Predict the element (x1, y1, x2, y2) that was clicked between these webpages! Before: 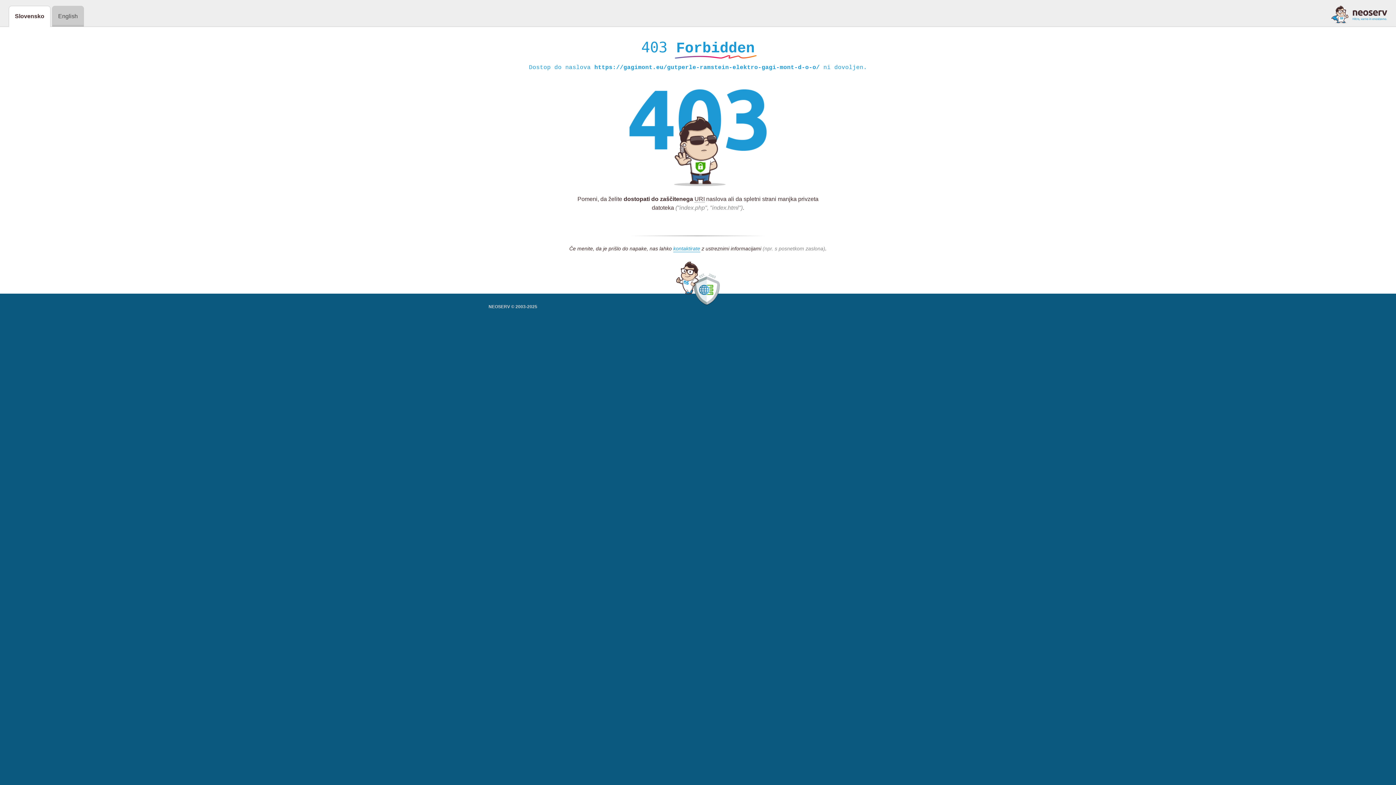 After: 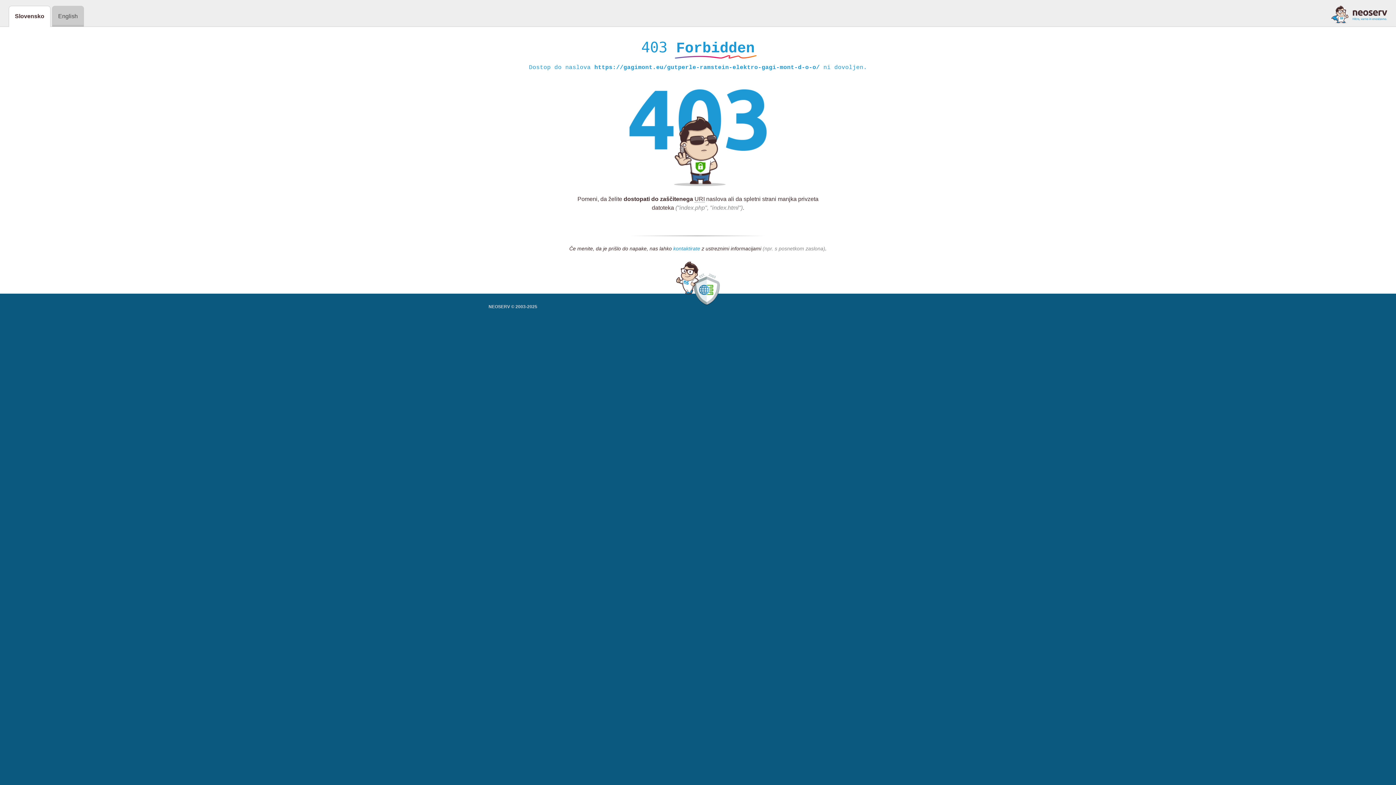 Action: label: kontaktirate bbox: (673, 245, 700, 252)